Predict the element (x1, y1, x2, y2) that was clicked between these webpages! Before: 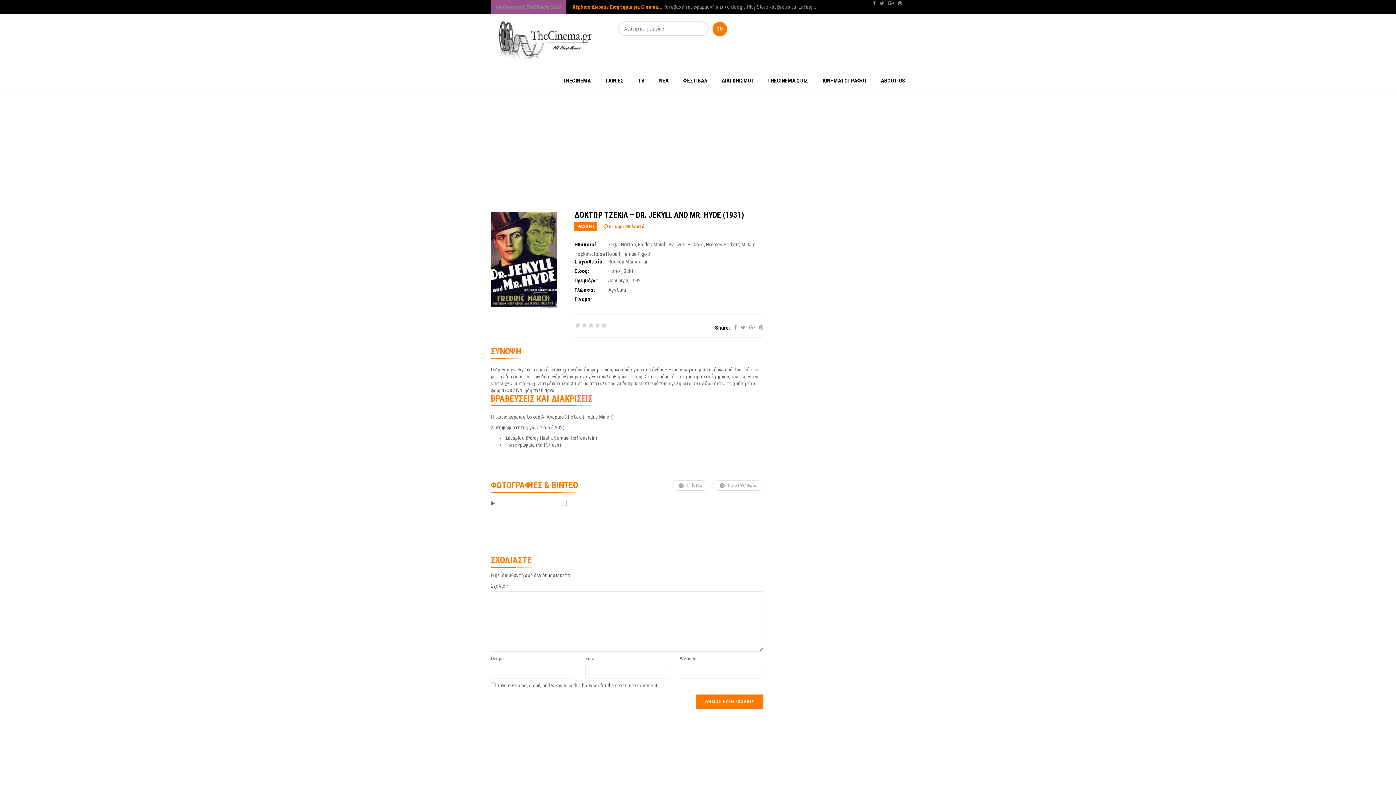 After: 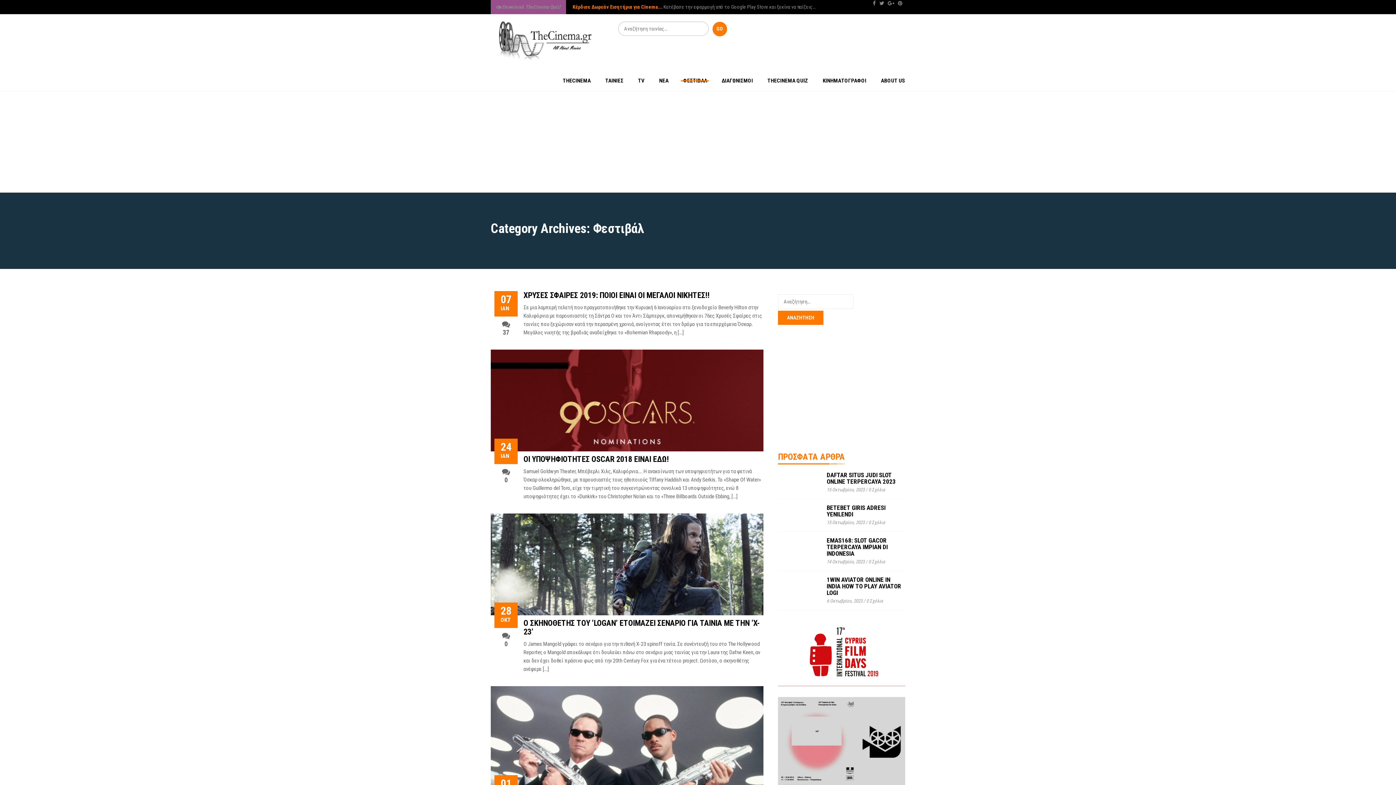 Action: label: ΦΕΣΤΙΒΑΛ bbox: (676, 70, 714, 90)